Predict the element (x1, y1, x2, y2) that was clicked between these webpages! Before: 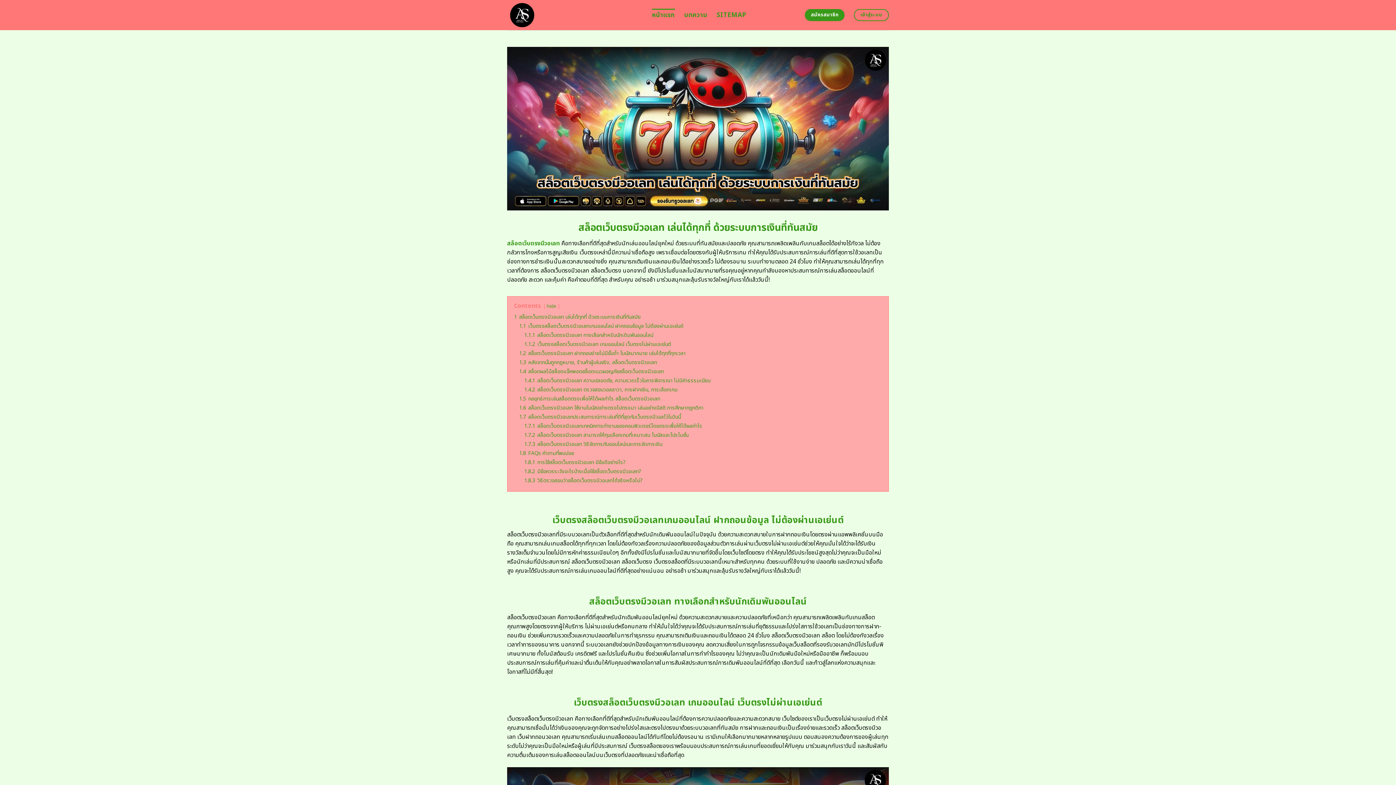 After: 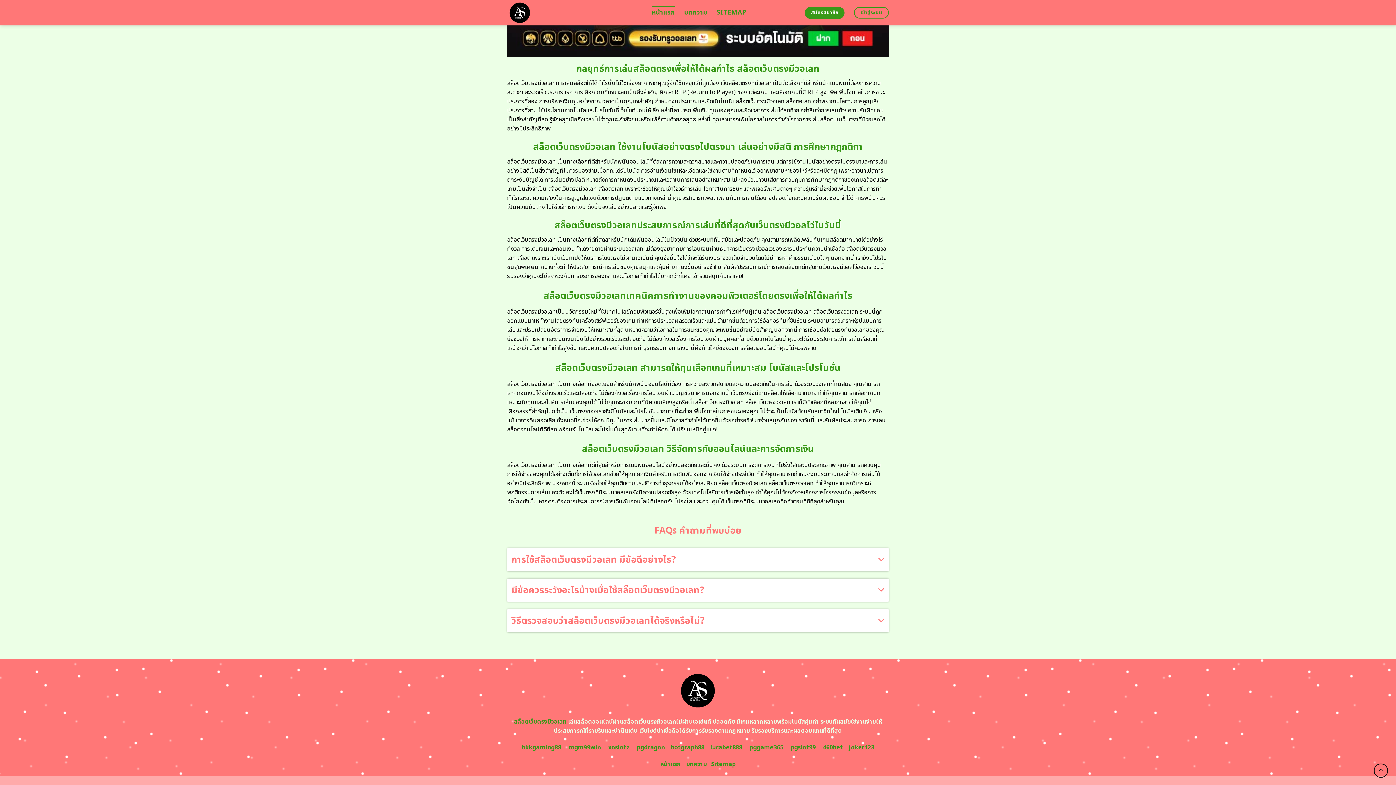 Action: bbox: (524, 431, 688, 439) label: 1.7.2 สล็อตเว็บตรงมีวอเลท สามารถให้ทุนเลือกเกมที่เหมาะสม โบนัสและโปรโมชั่น